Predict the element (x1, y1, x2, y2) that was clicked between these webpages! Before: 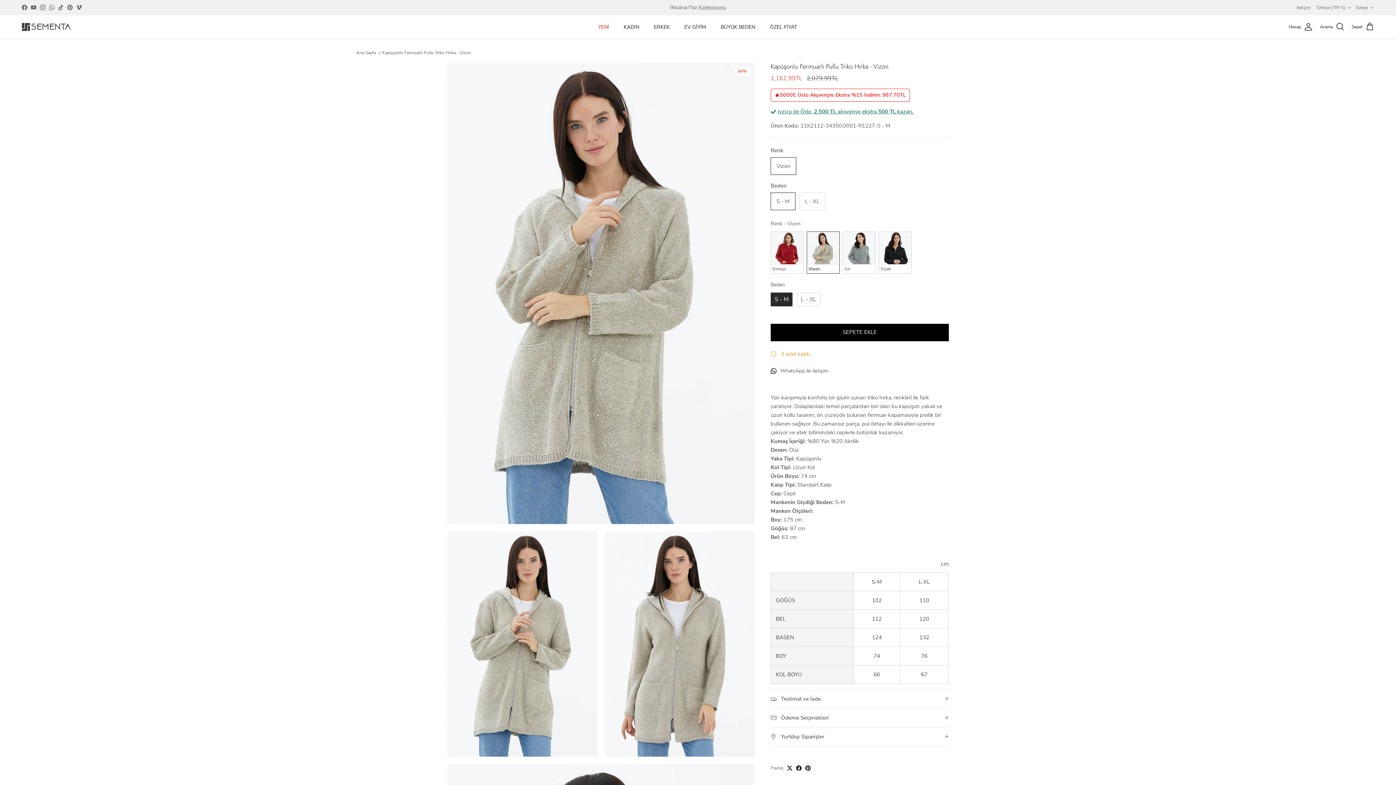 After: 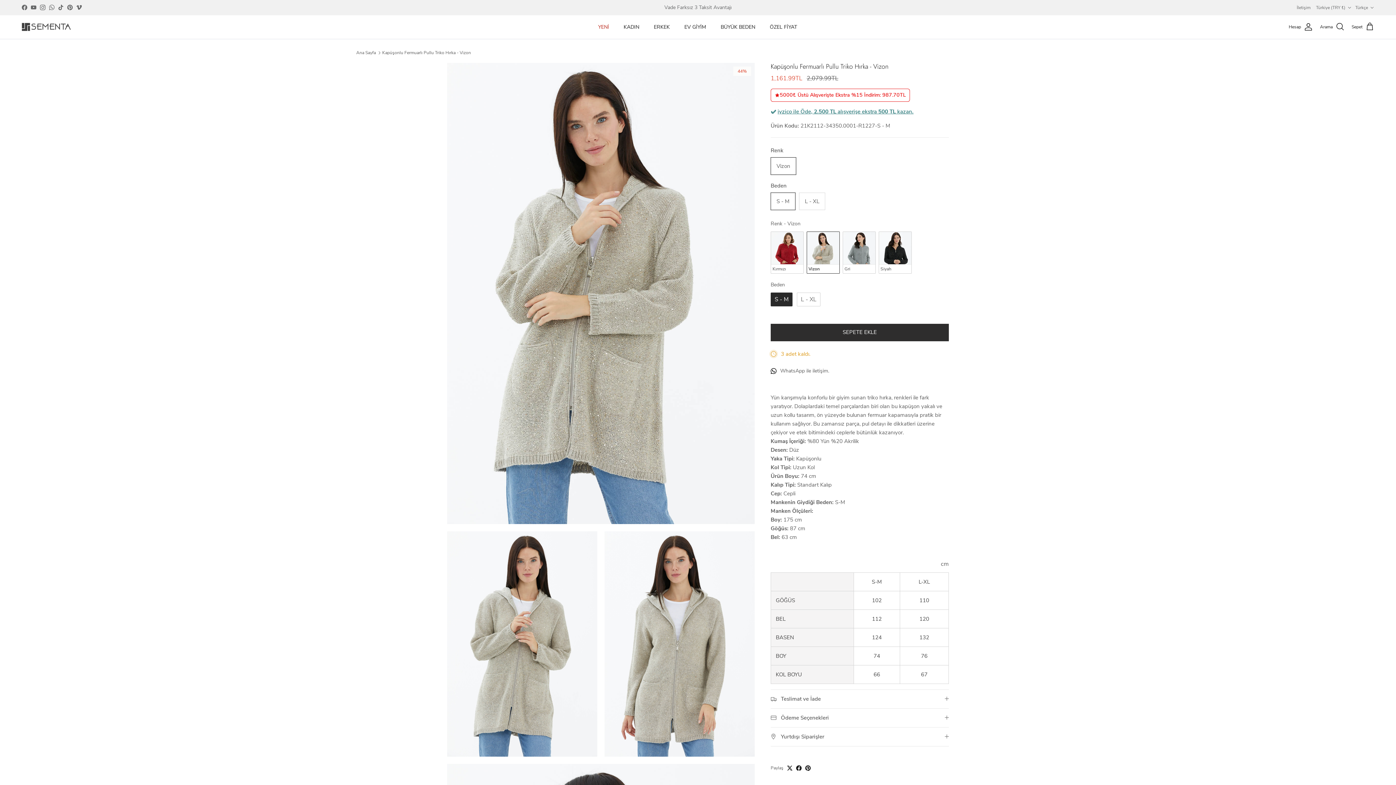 Action: label: SEPETE EKLE bbox: (770, 323, 949, 341)